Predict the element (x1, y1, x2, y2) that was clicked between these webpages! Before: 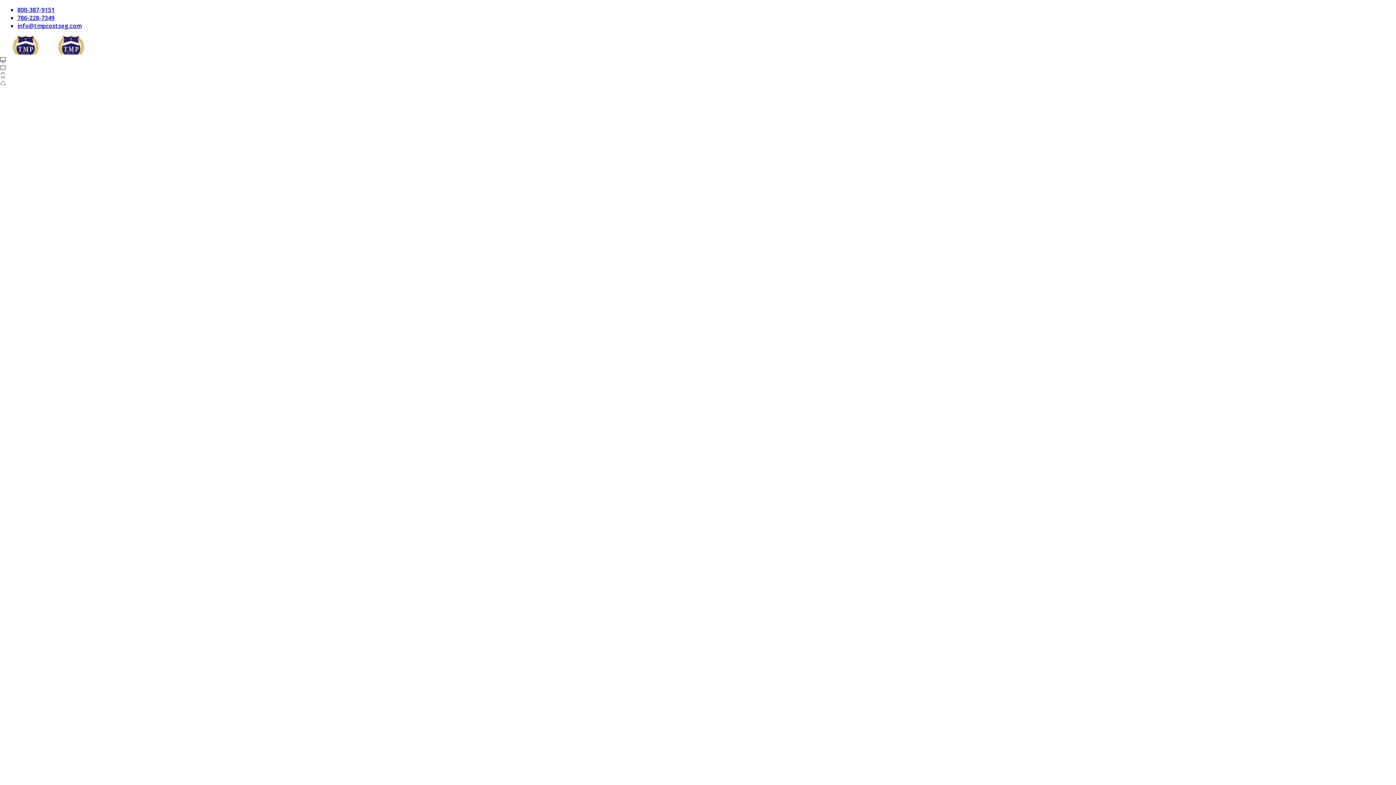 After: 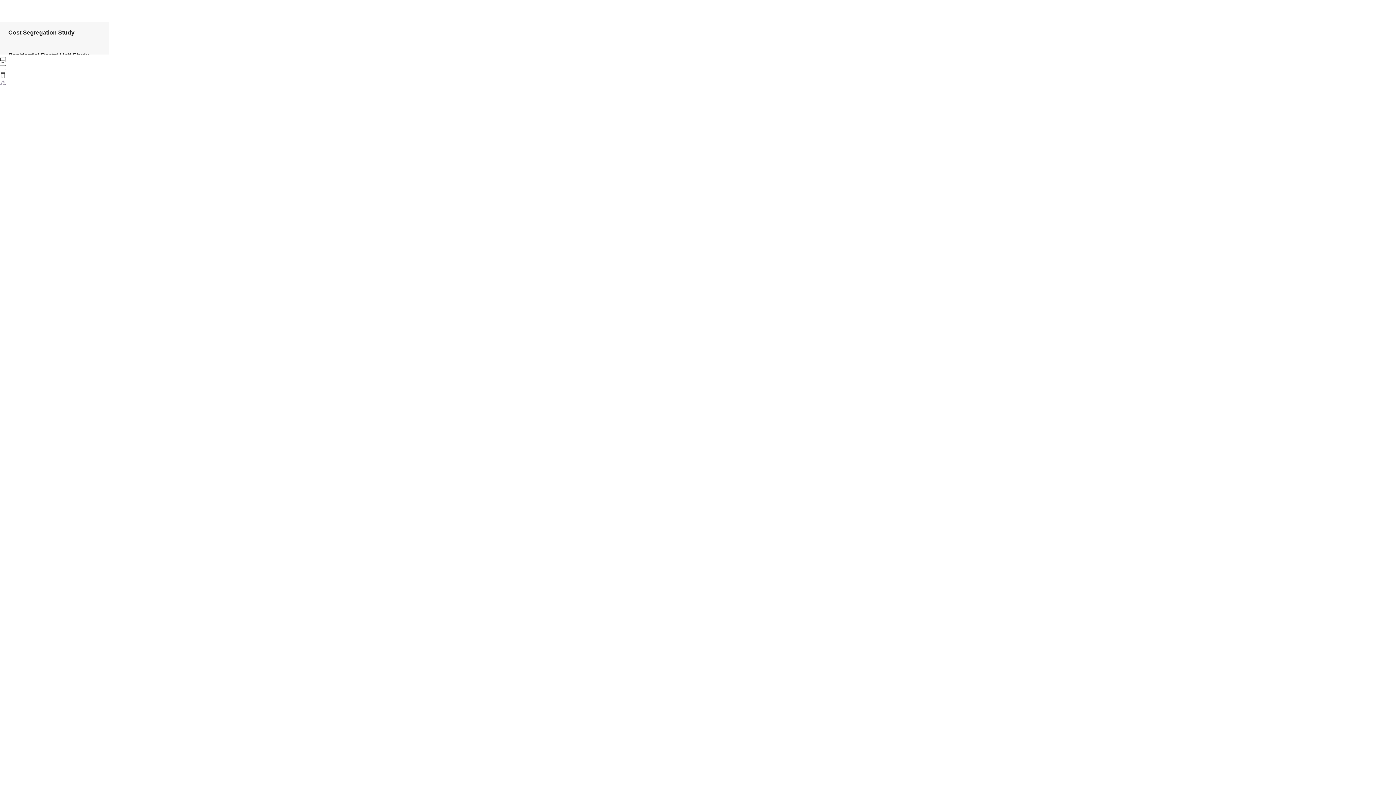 Action: bbox: (0, 81, 5, 86)